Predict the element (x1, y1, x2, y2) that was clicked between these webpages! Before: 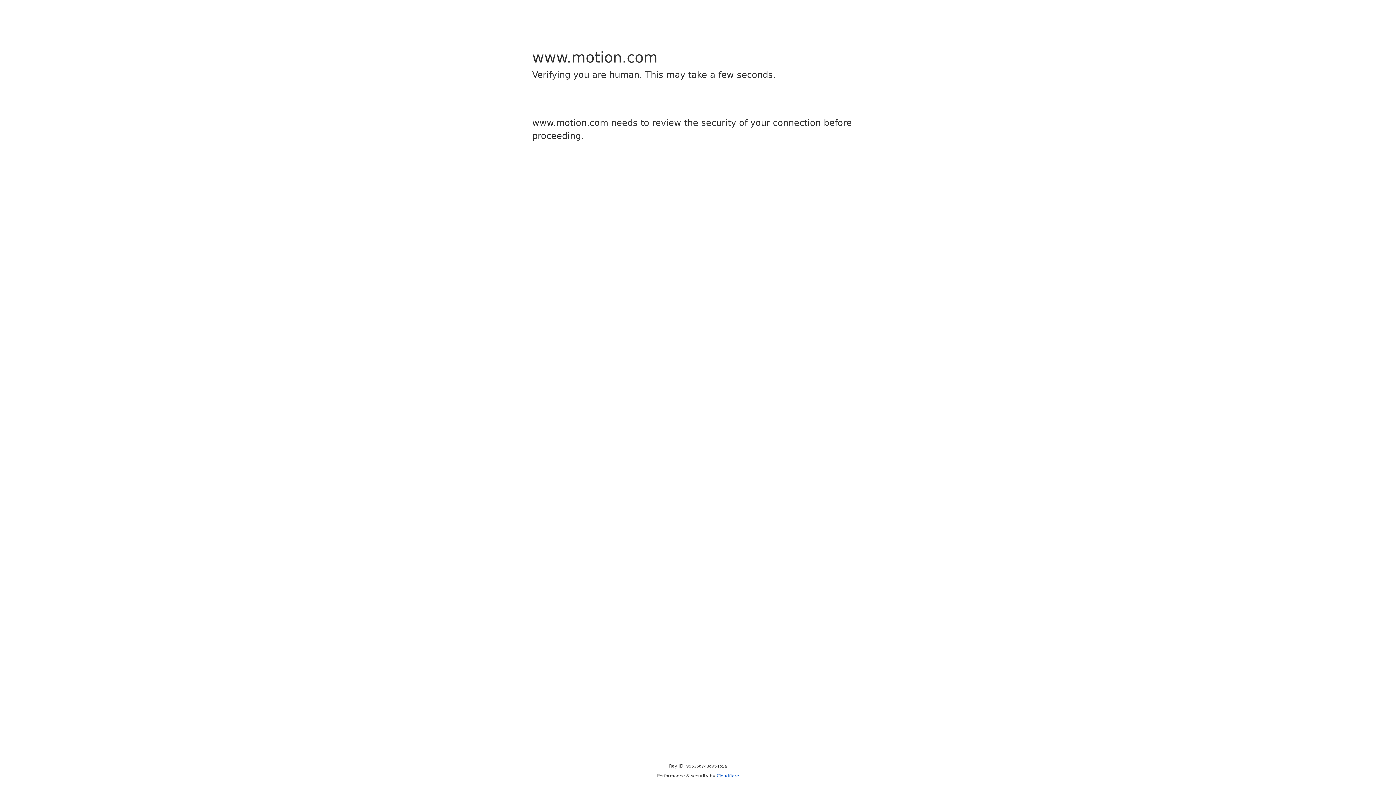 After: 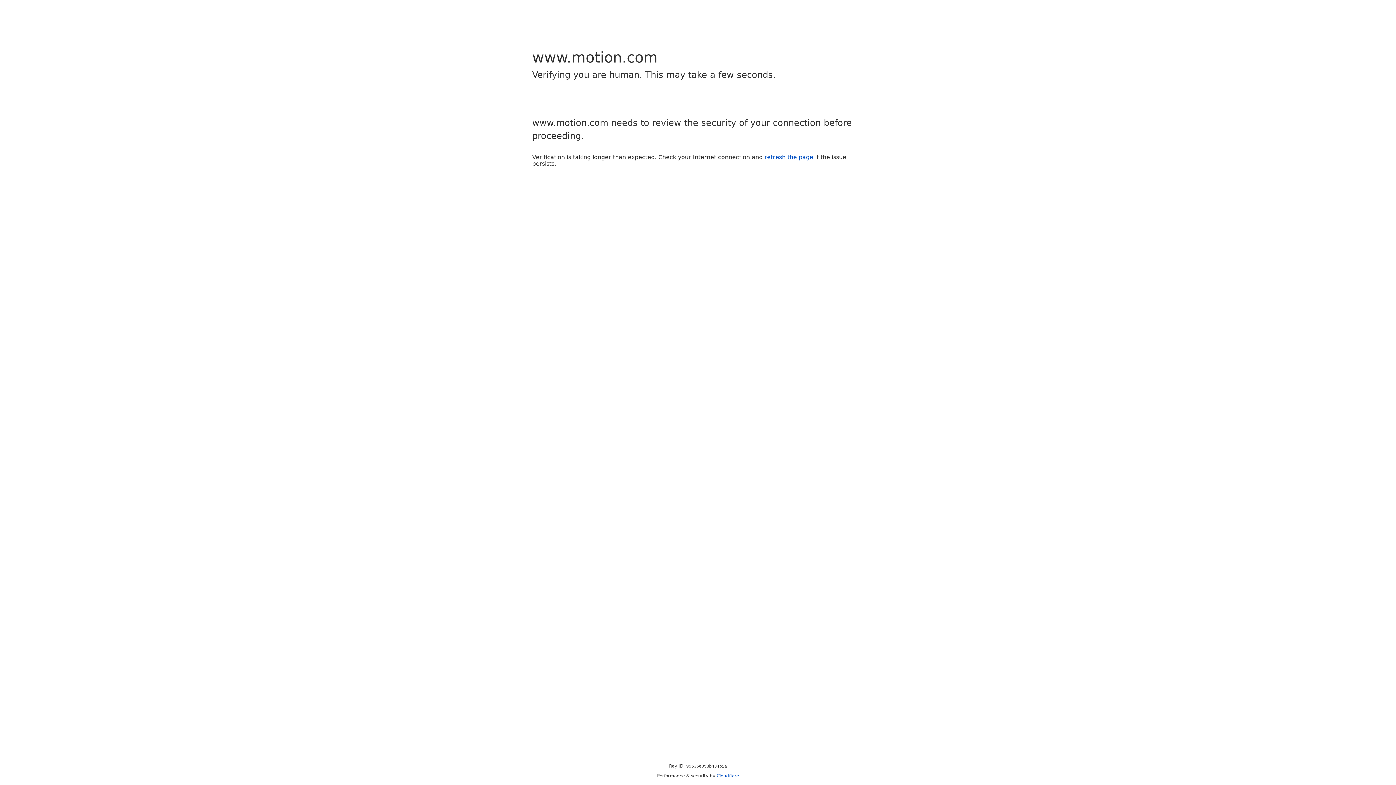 Action: bbox: (716, 773, 739, 778) label: Cloudflare